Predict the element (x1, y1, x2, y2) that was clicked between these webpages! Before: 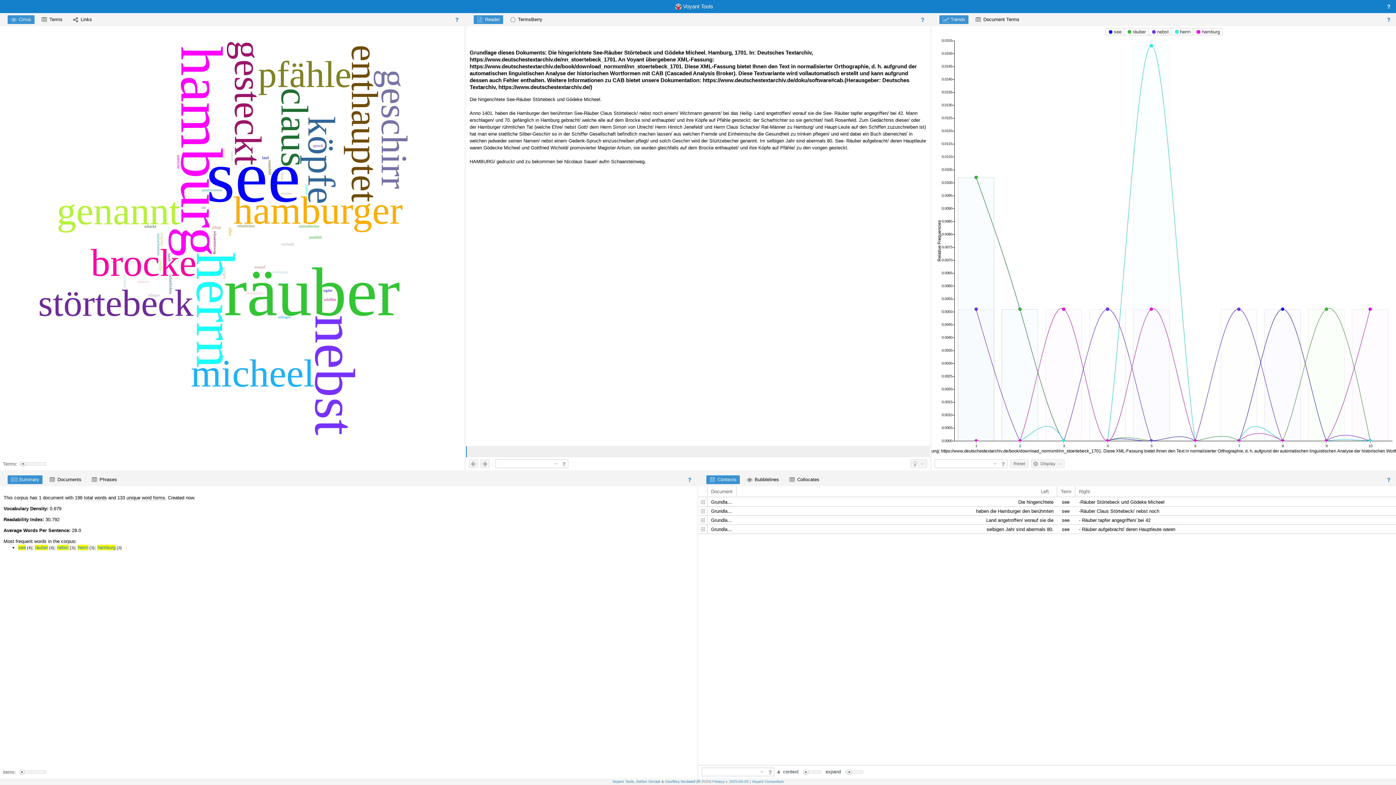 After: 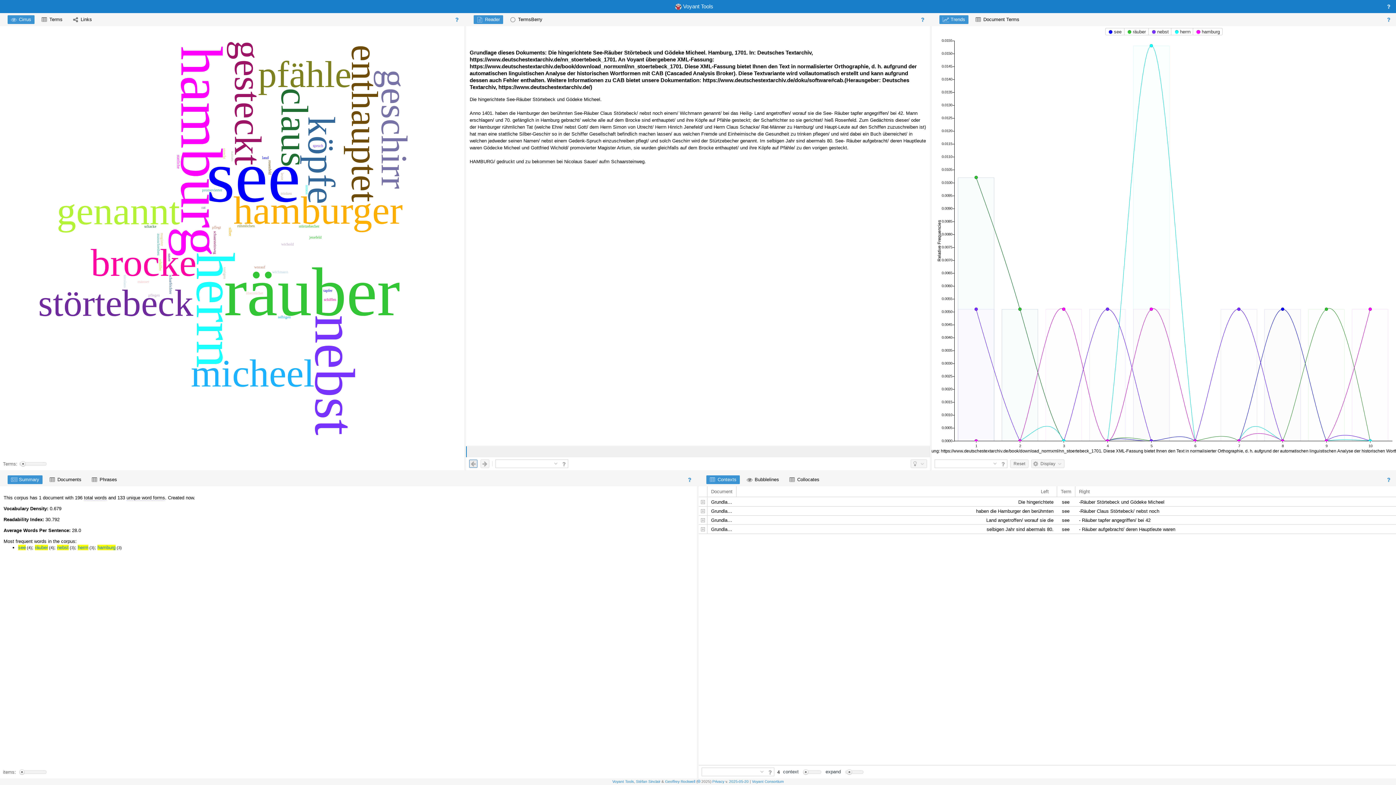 Action: bbox: (469, 459, 477, 468) label: 